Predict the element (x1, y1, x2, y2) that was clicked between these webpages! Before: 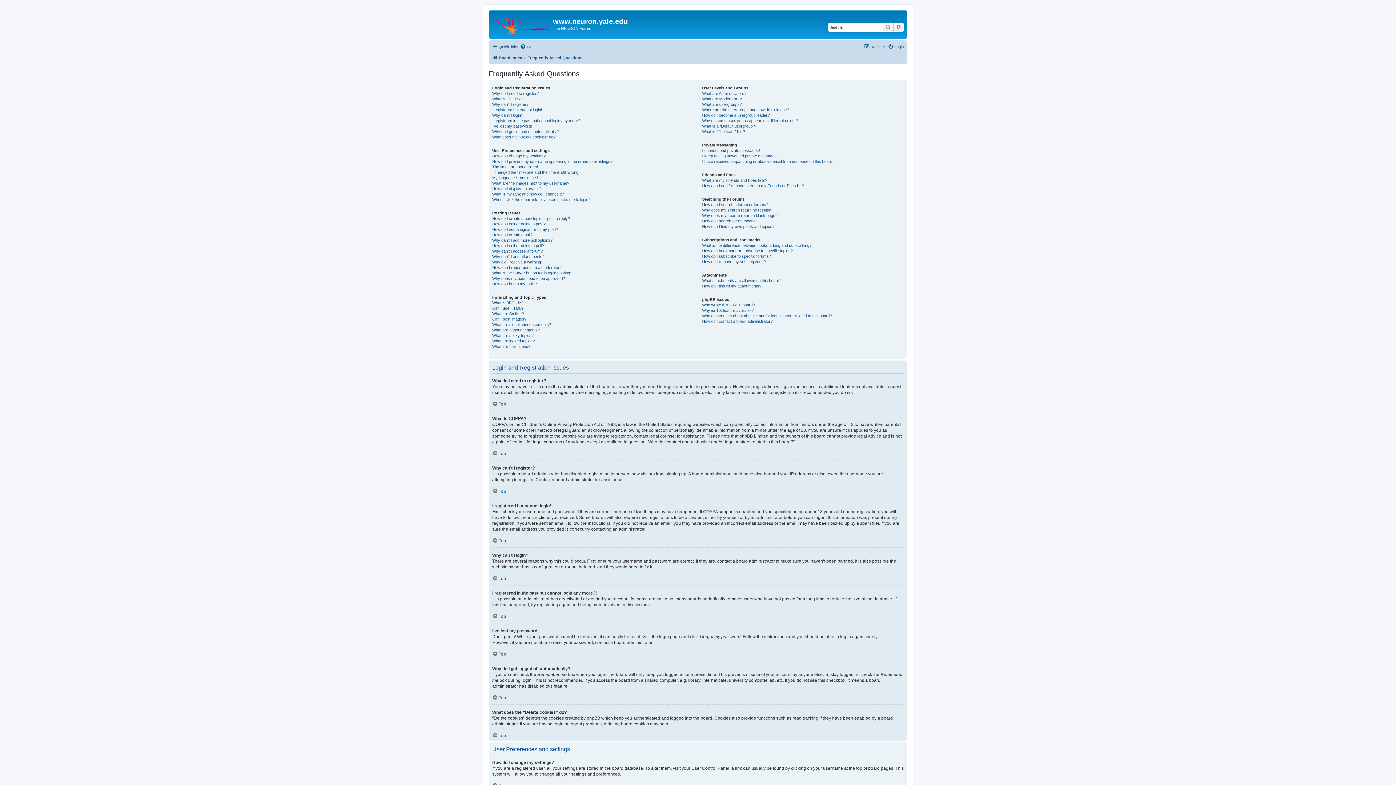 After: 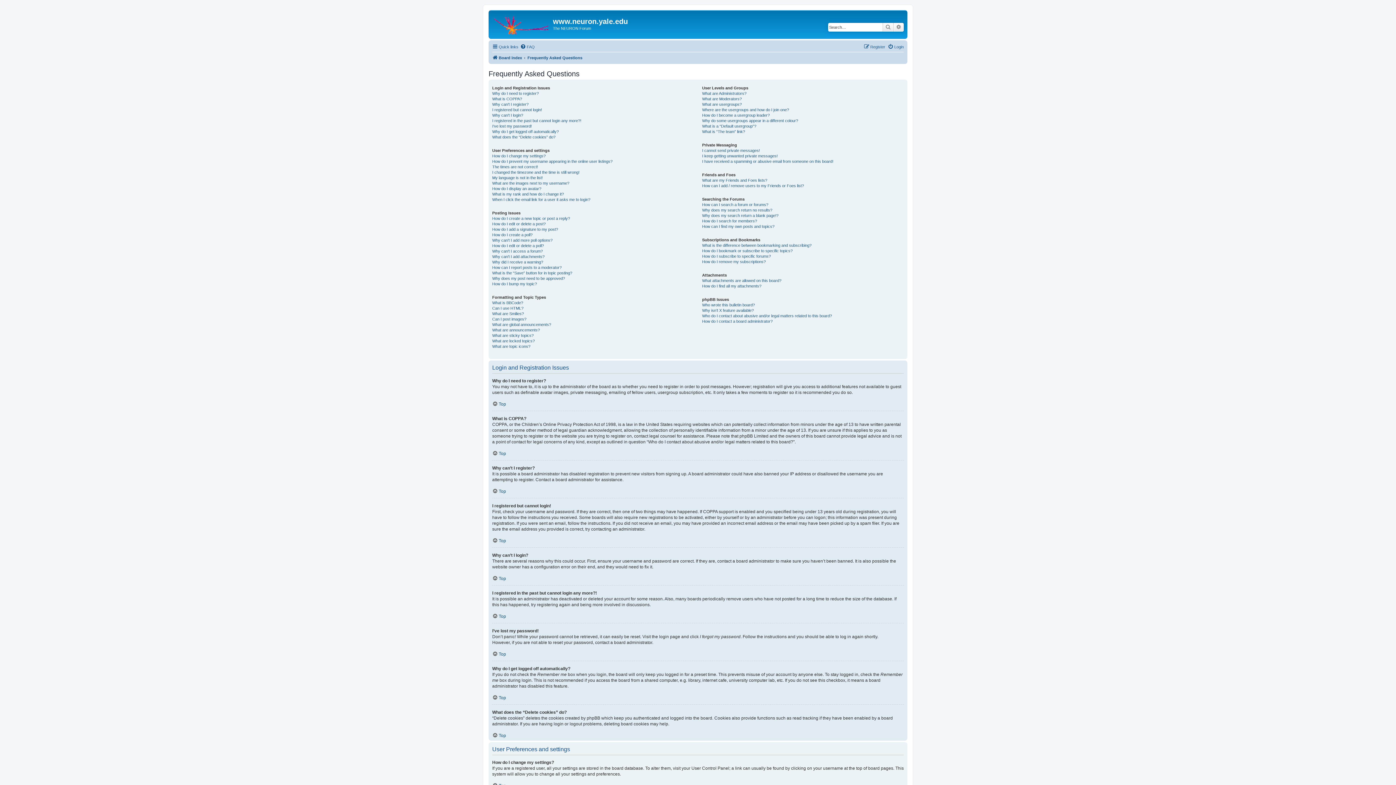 Action: label: Frequently Asked Questions bbox: (527, 53, 582, 62)